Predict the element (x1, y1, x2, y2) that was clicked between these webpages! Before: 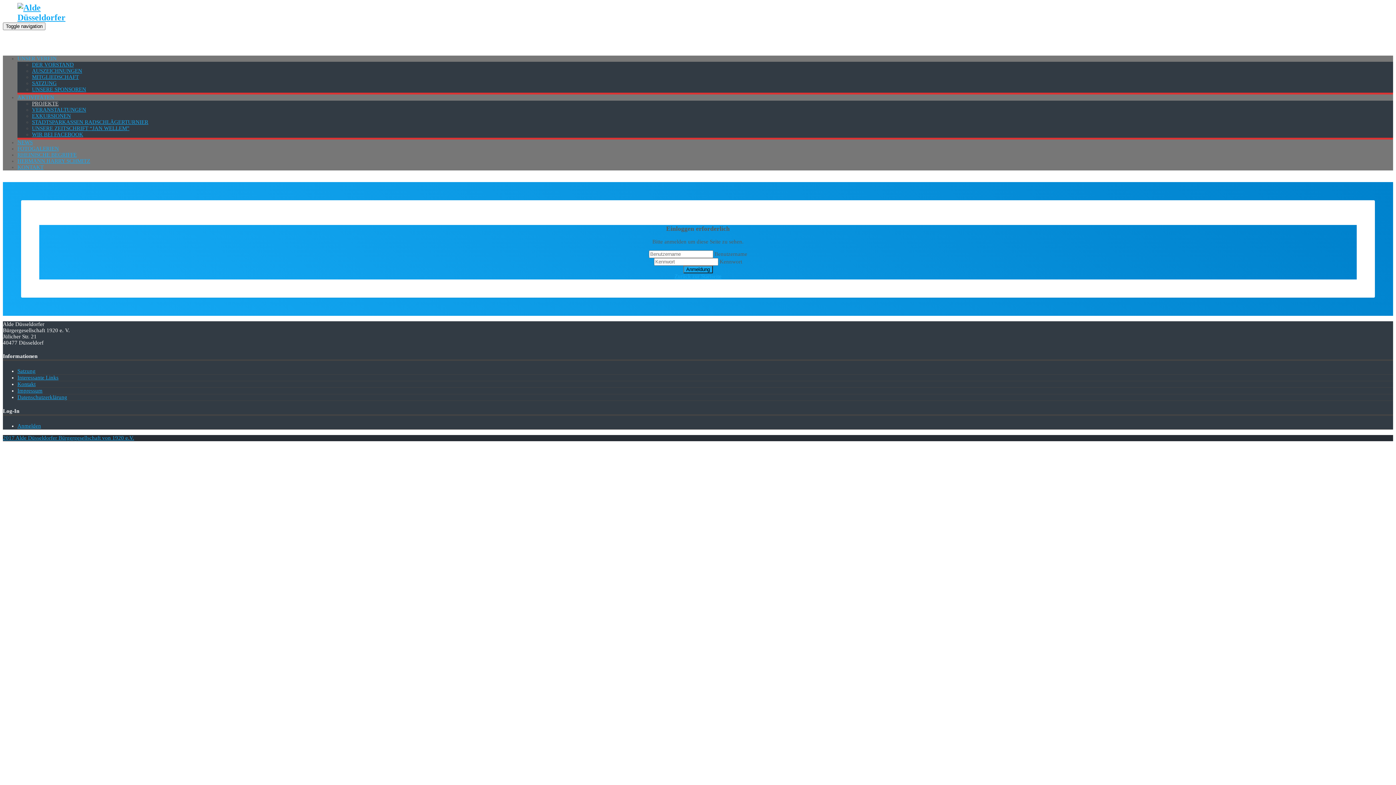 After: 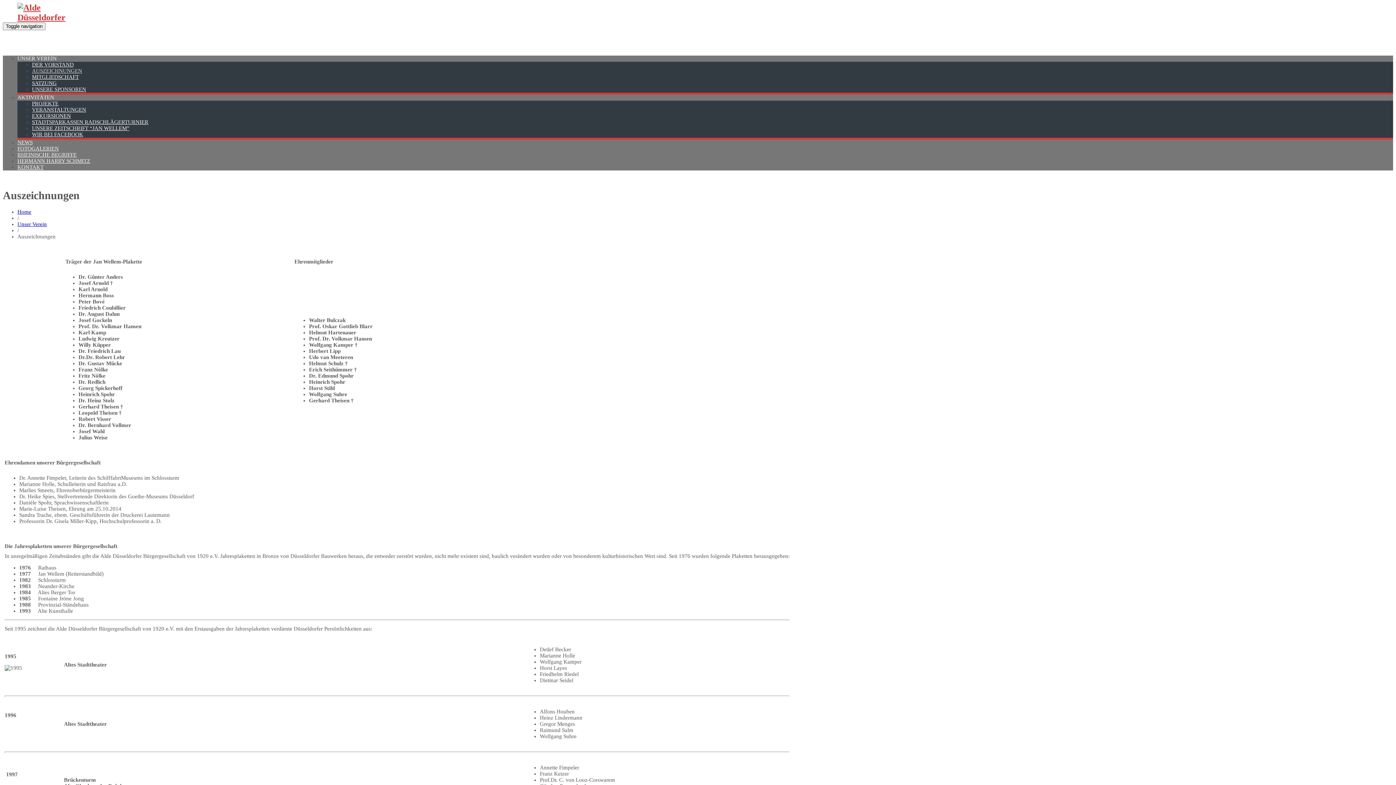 Action: label: AUSZEICHNUNGEN bbox: (32, 68, 82, 73)